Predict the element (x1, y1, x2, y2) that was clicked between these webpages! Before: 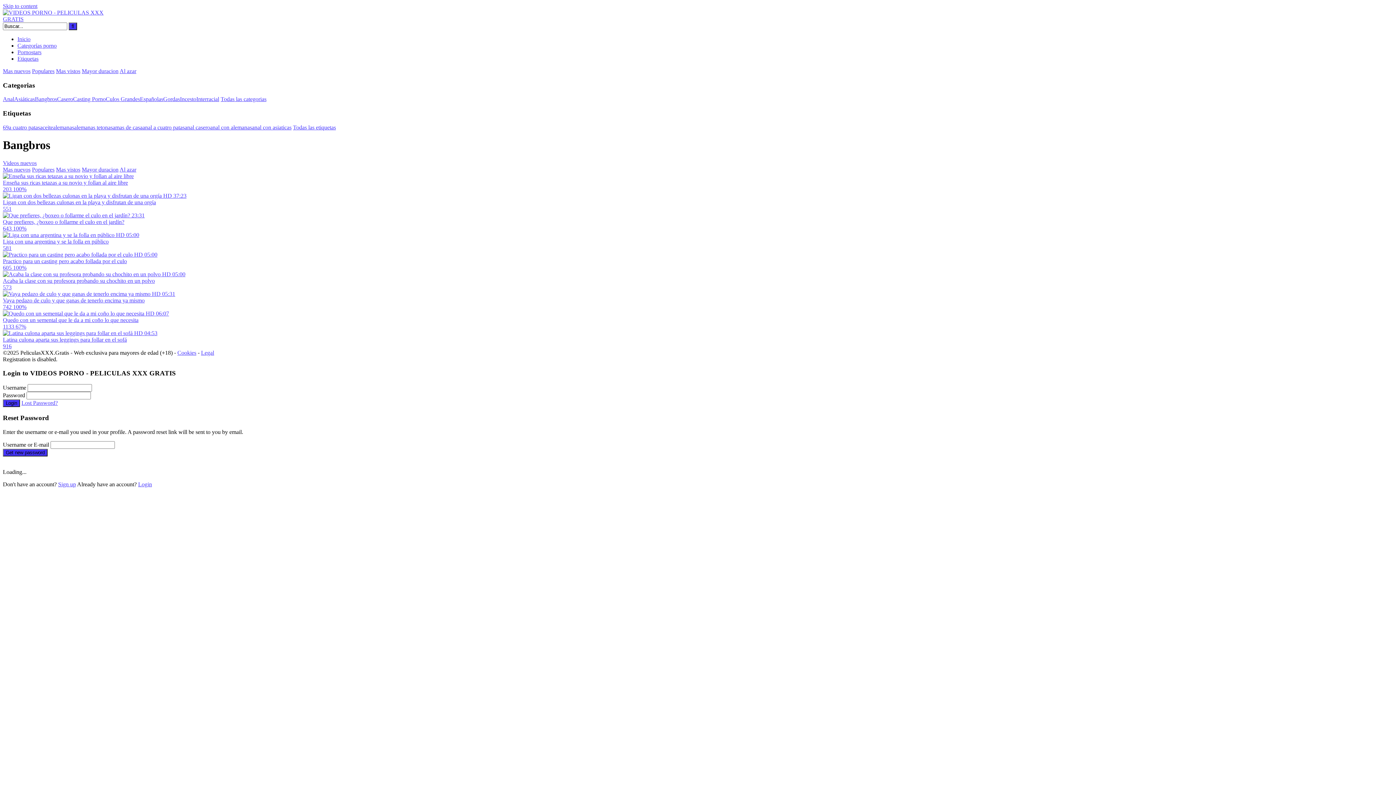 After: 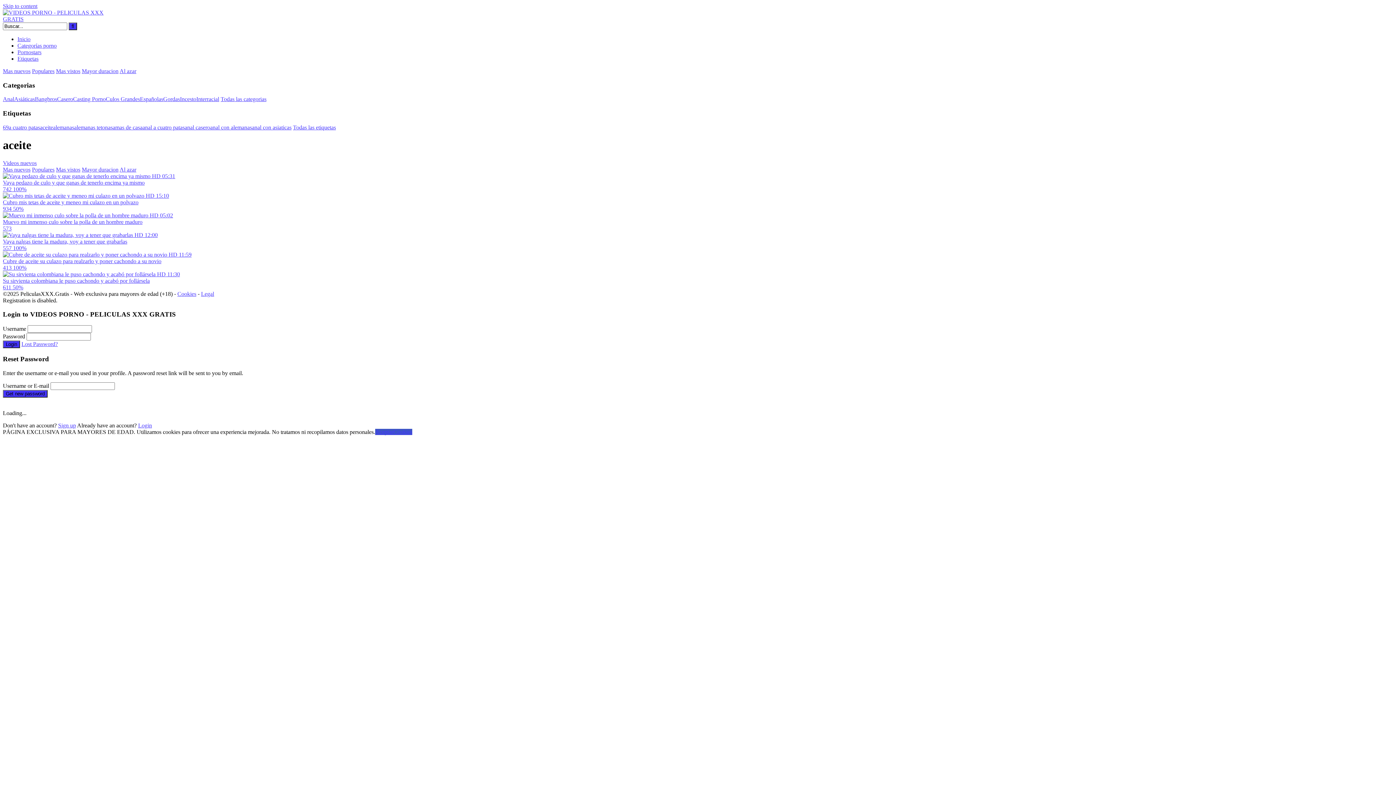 Action: label: aceite bbox: (40, 124, 53, 130)